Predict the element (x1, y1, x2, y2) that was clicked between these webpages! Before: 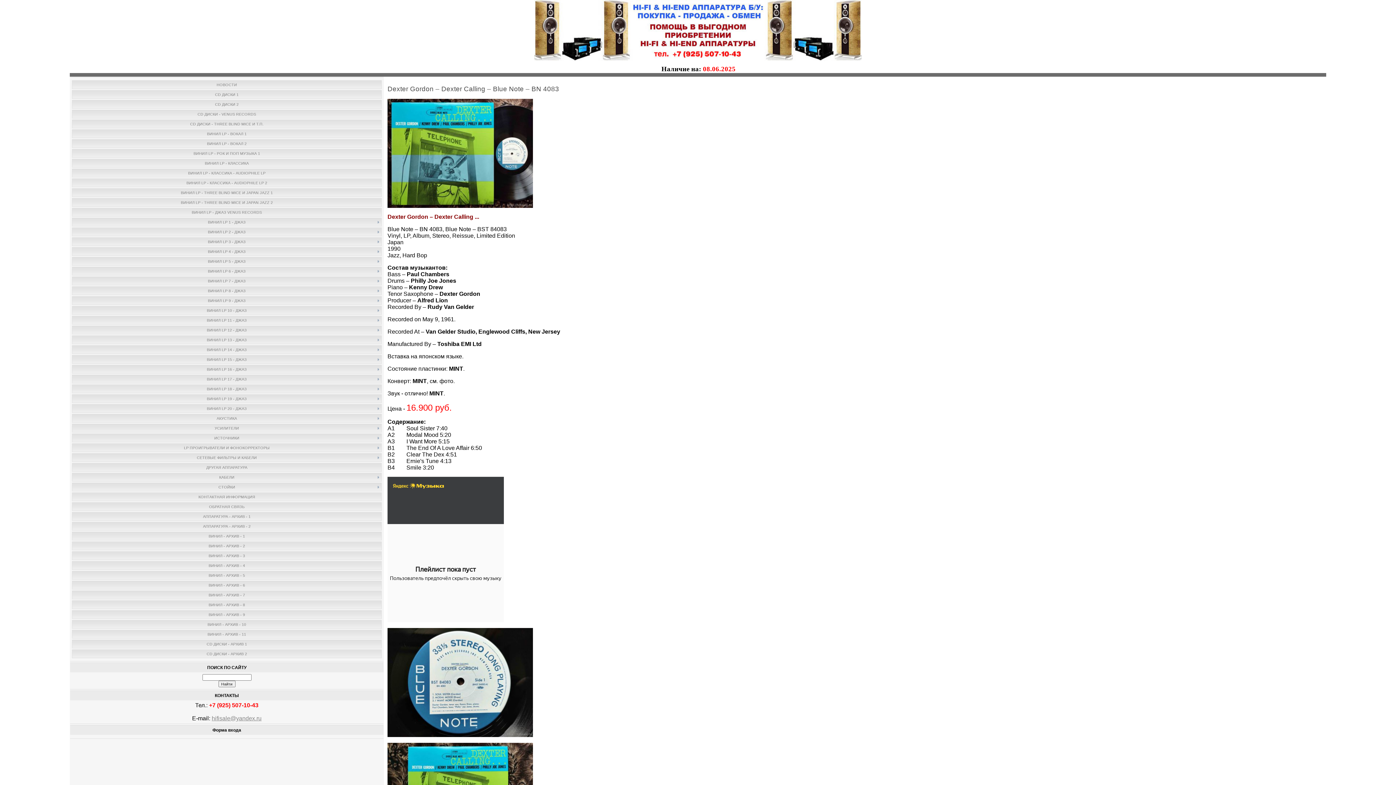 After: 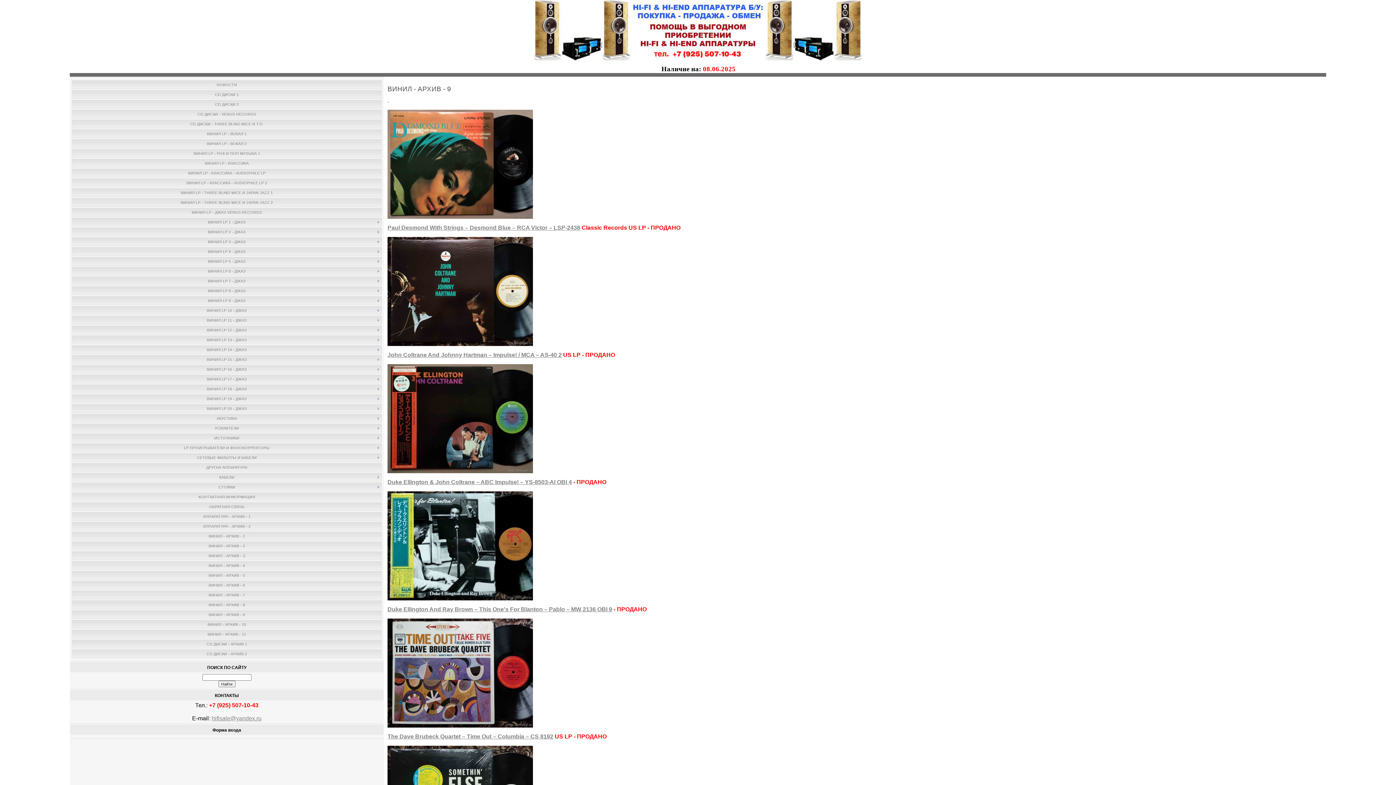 Action: bbox: (208, 612, 245, 617) label: ВИНИЛ - АРХИВ - 9